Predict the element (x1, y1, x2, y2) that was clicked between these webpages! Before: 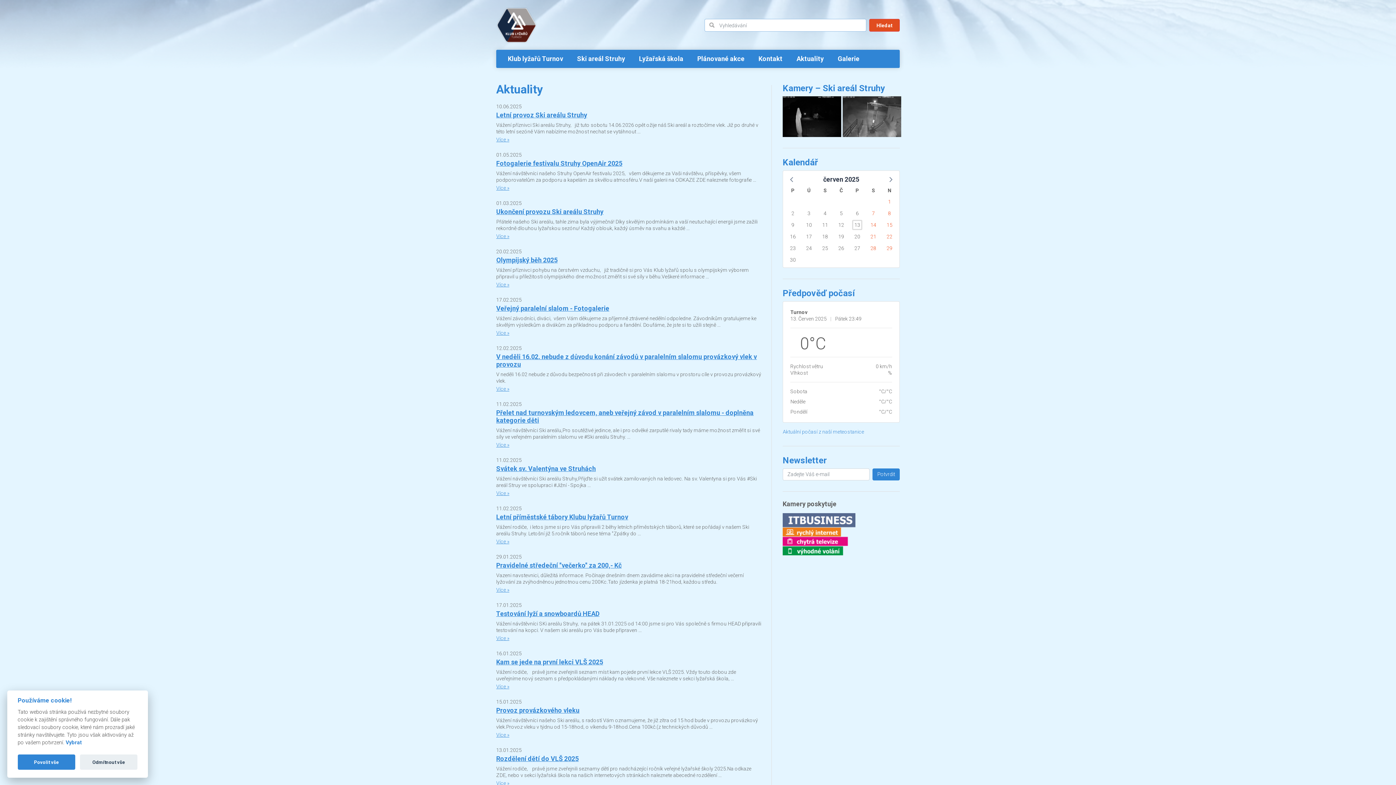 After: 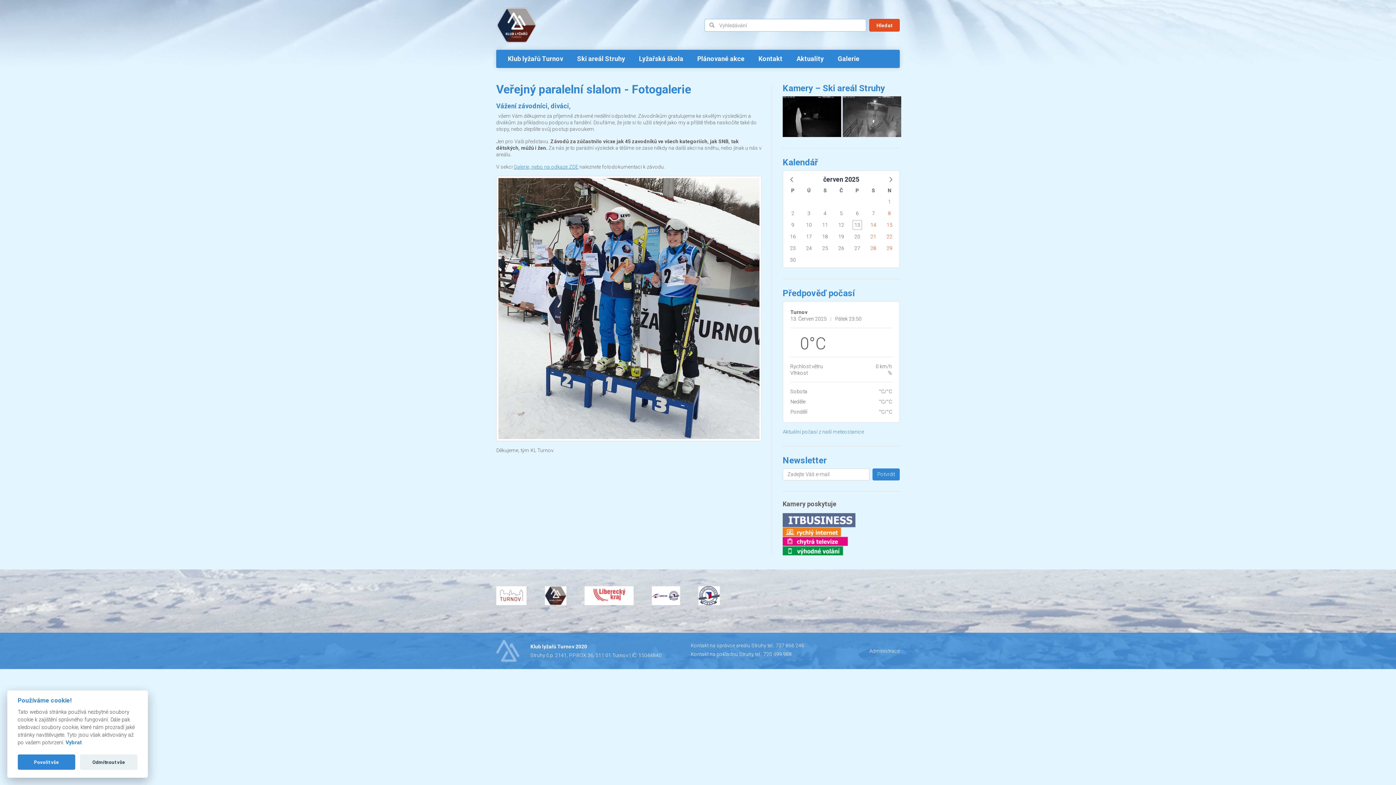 Action: label: Více » bbox: (496, 330, 509, 336)